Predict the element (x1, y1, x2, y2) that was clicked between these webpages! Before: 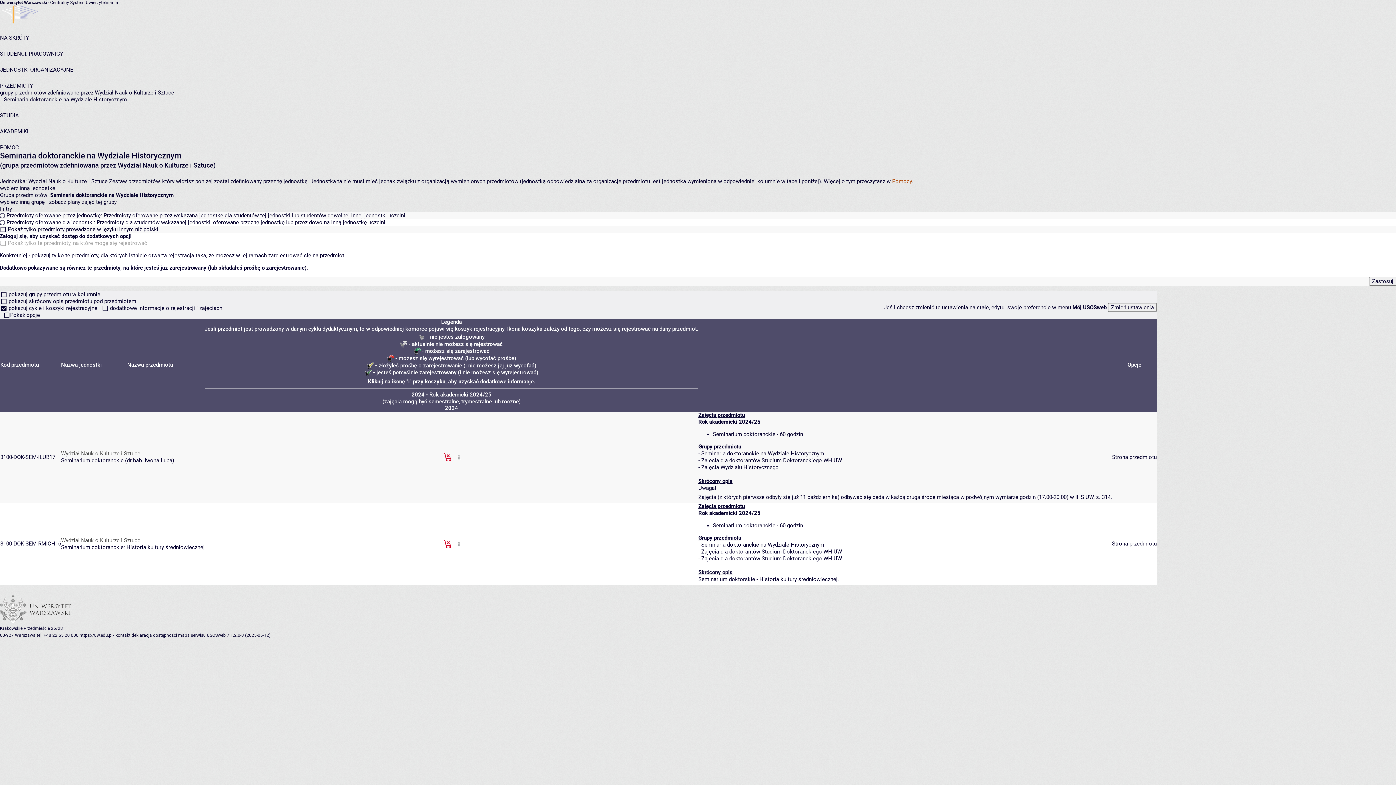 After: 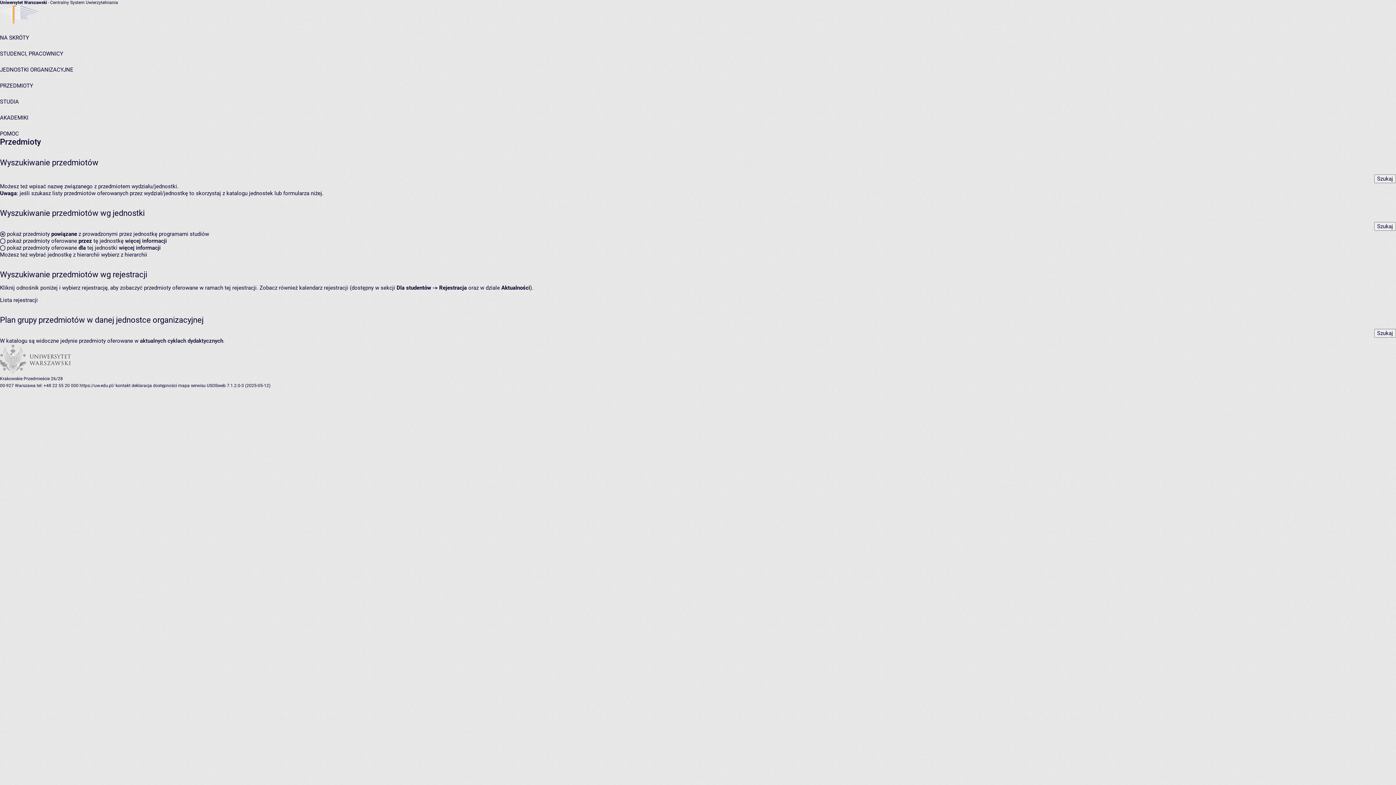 Action: label: PRZEDMIOTY bbox: (0, 82, 33, 89)